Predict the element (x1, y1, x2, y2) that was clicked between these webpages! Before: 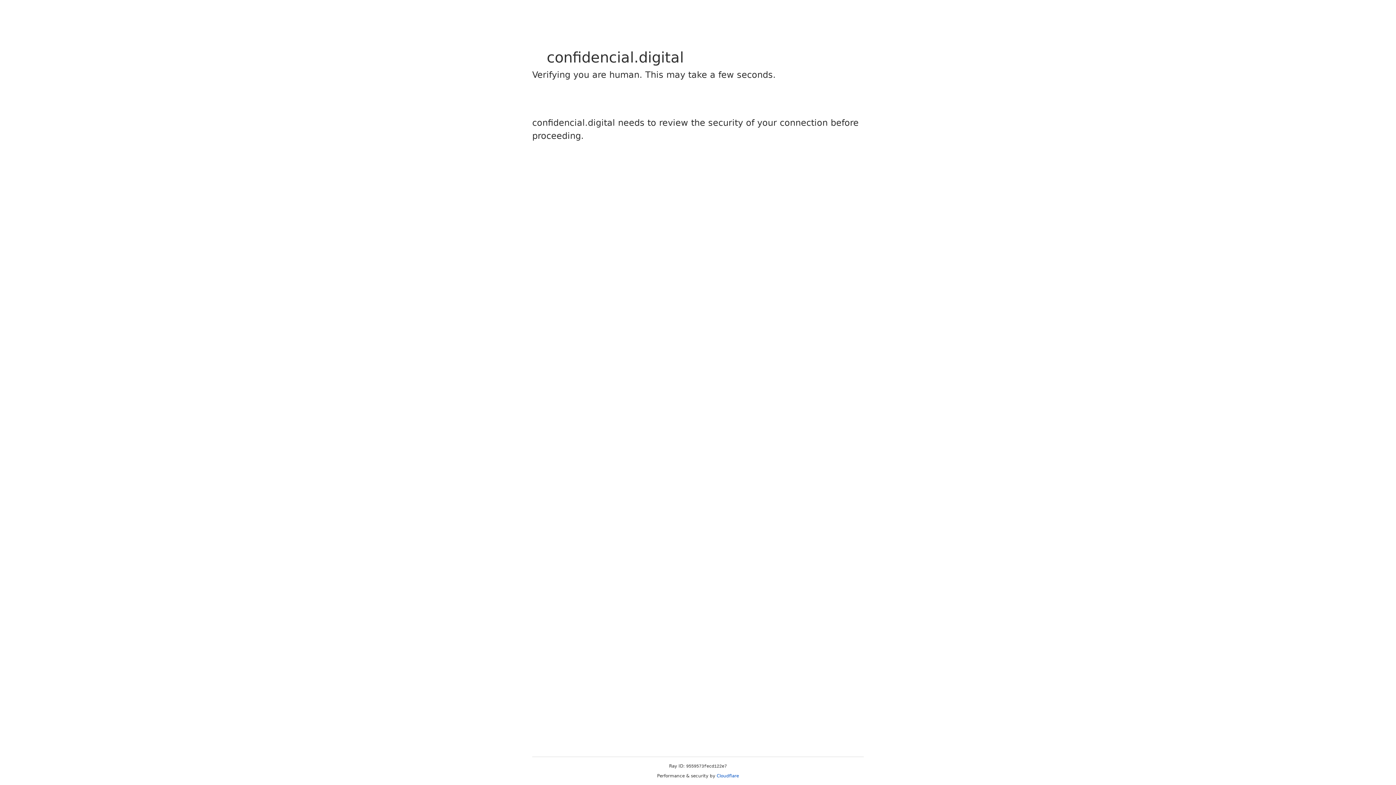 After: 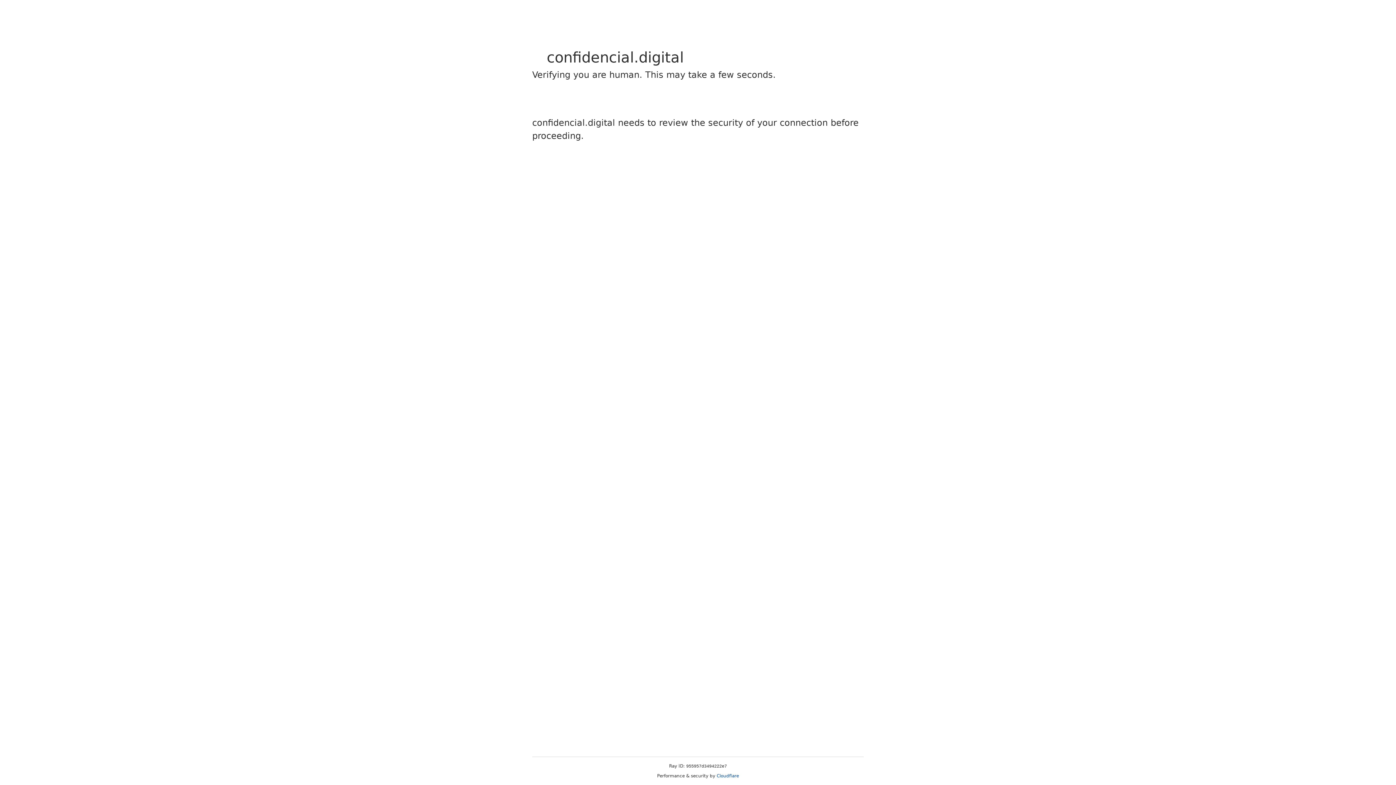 Action: label: Cloudflare bbox: (716, 773, 739, 778)